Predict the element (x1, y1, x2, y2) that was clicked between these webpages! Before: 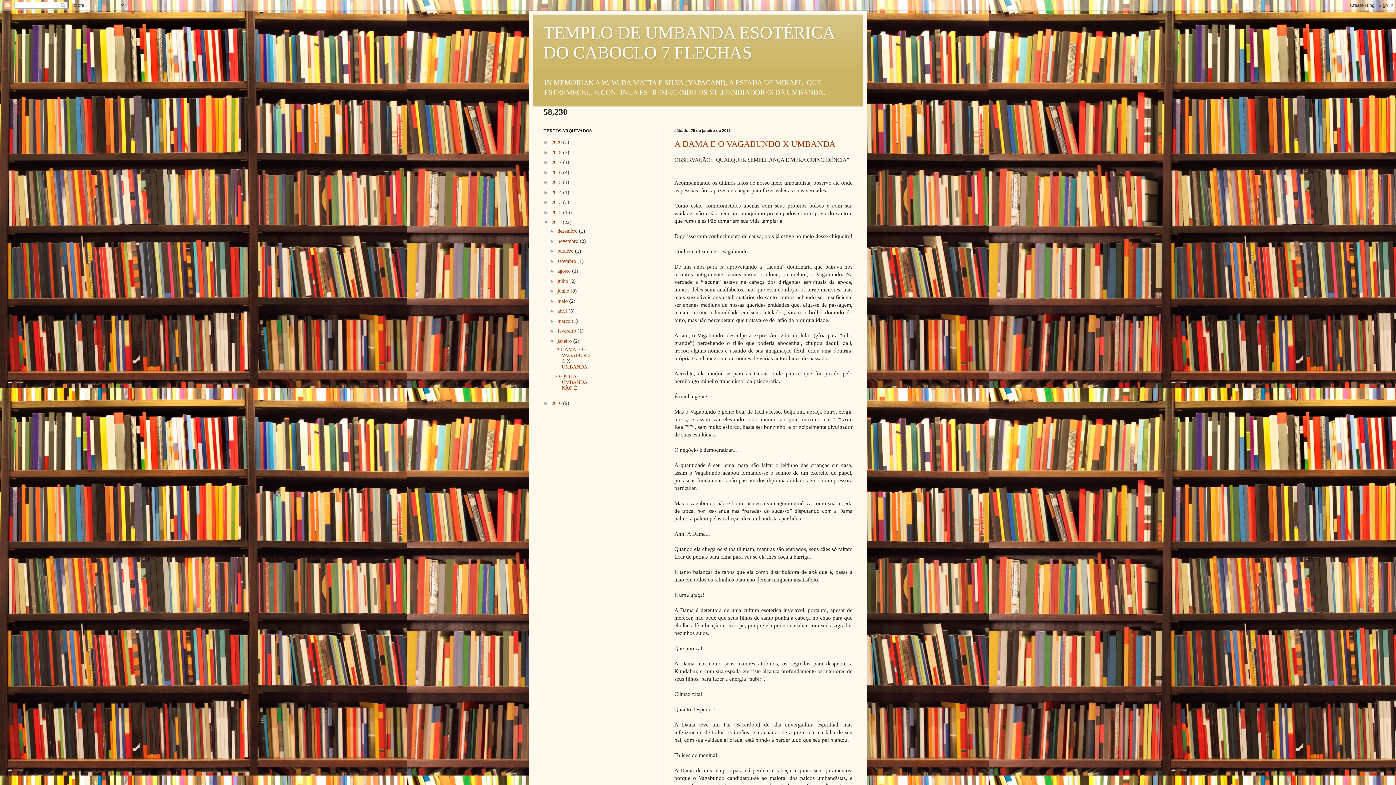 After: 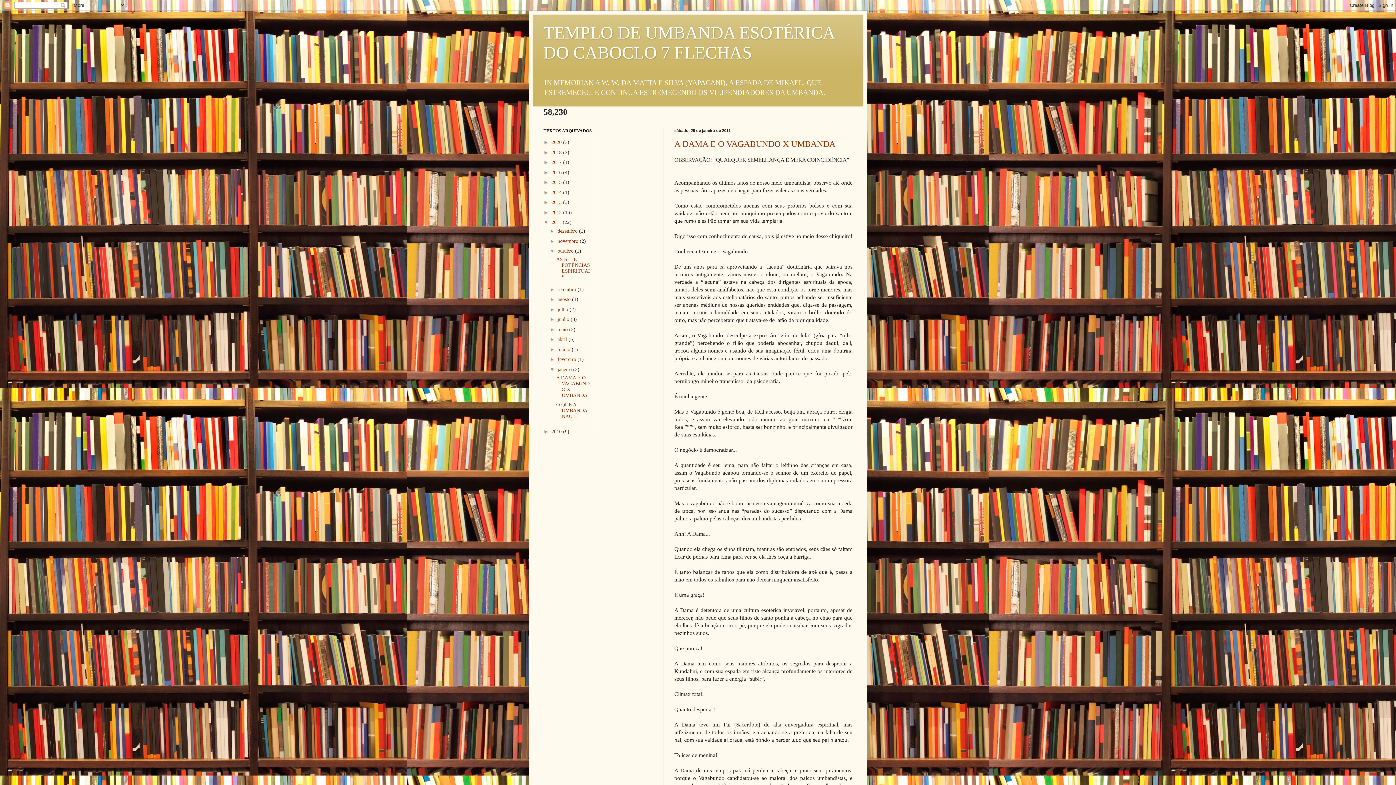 Action: label: ►   bbox: (549, 248, 557, 253)